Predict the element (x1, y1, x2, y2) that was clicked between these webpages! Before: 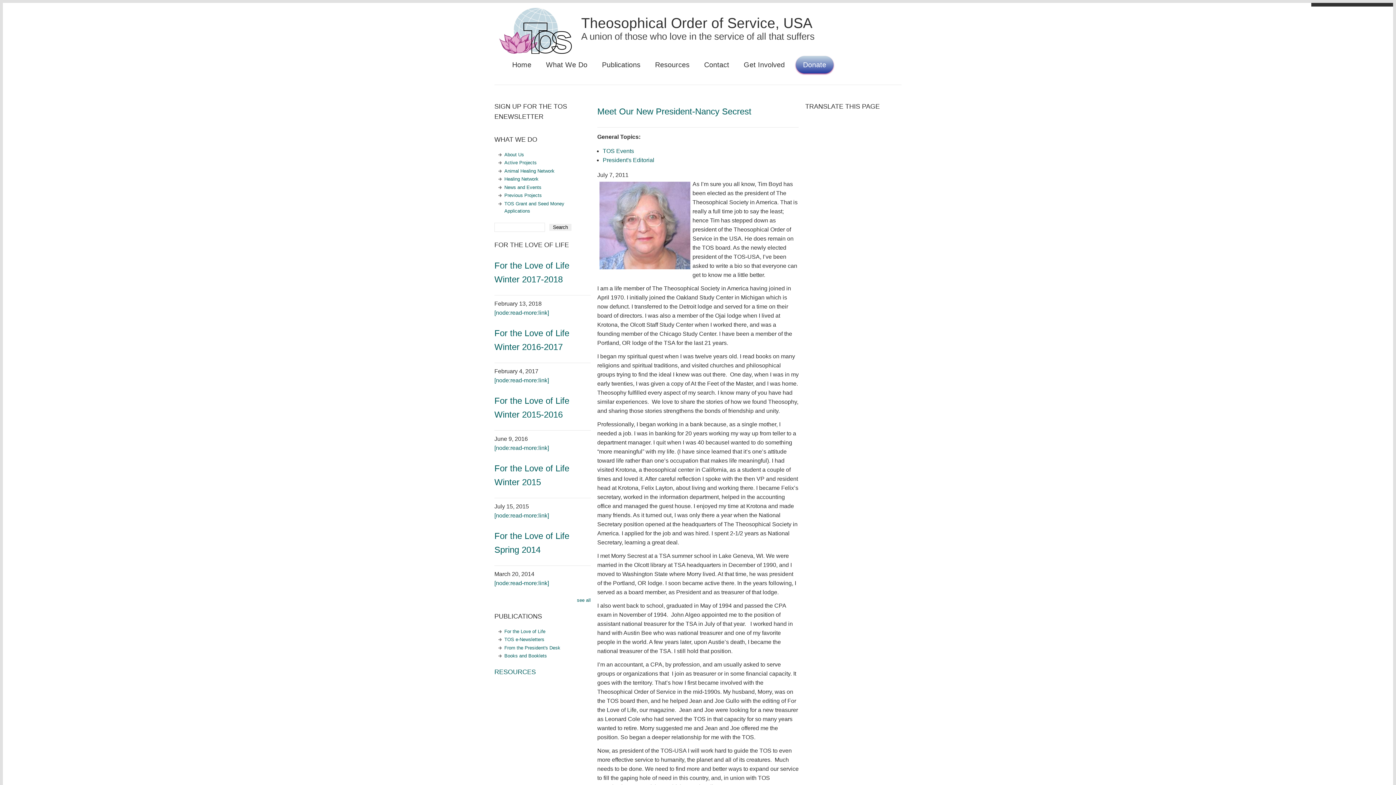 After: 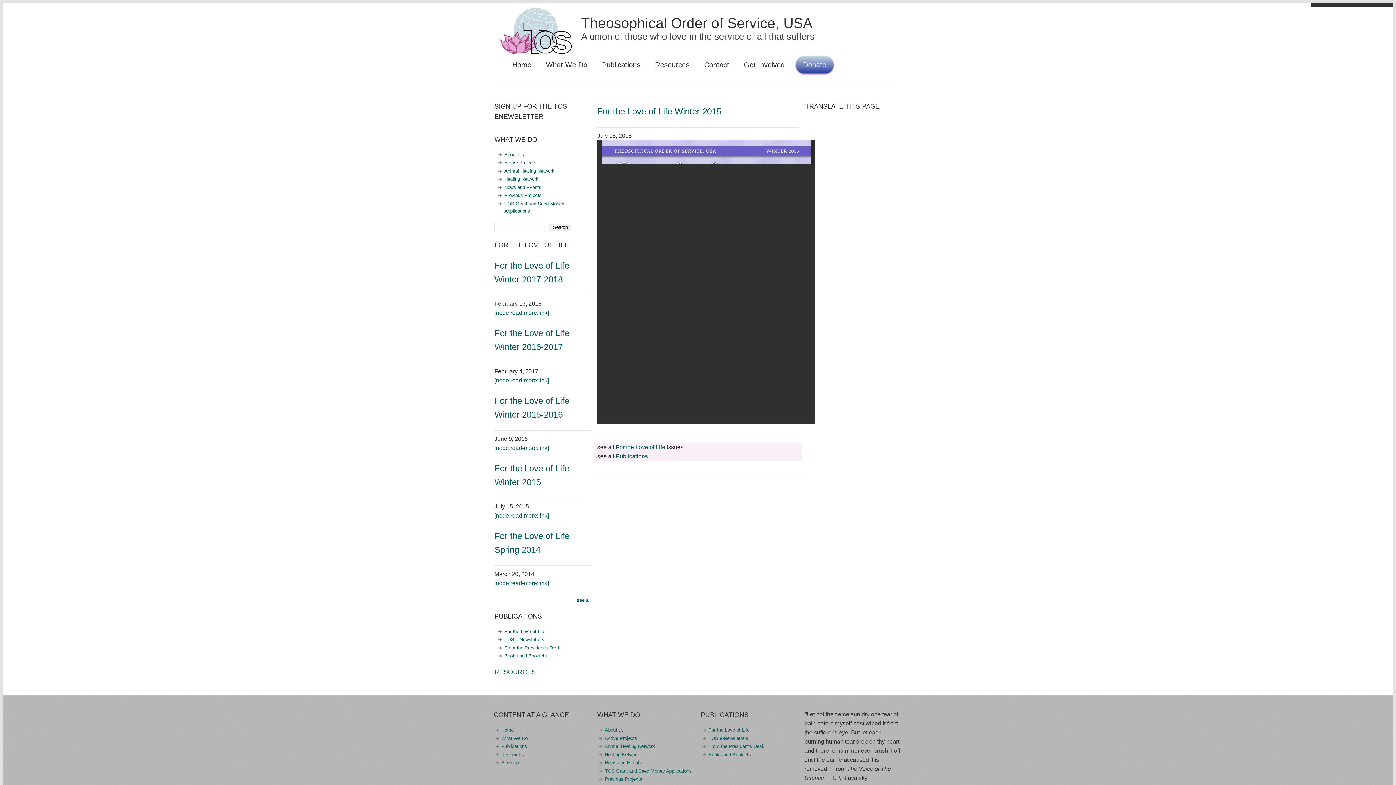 Action: bbox: (494, 512, 549, 518) label: [node:read-more:link]